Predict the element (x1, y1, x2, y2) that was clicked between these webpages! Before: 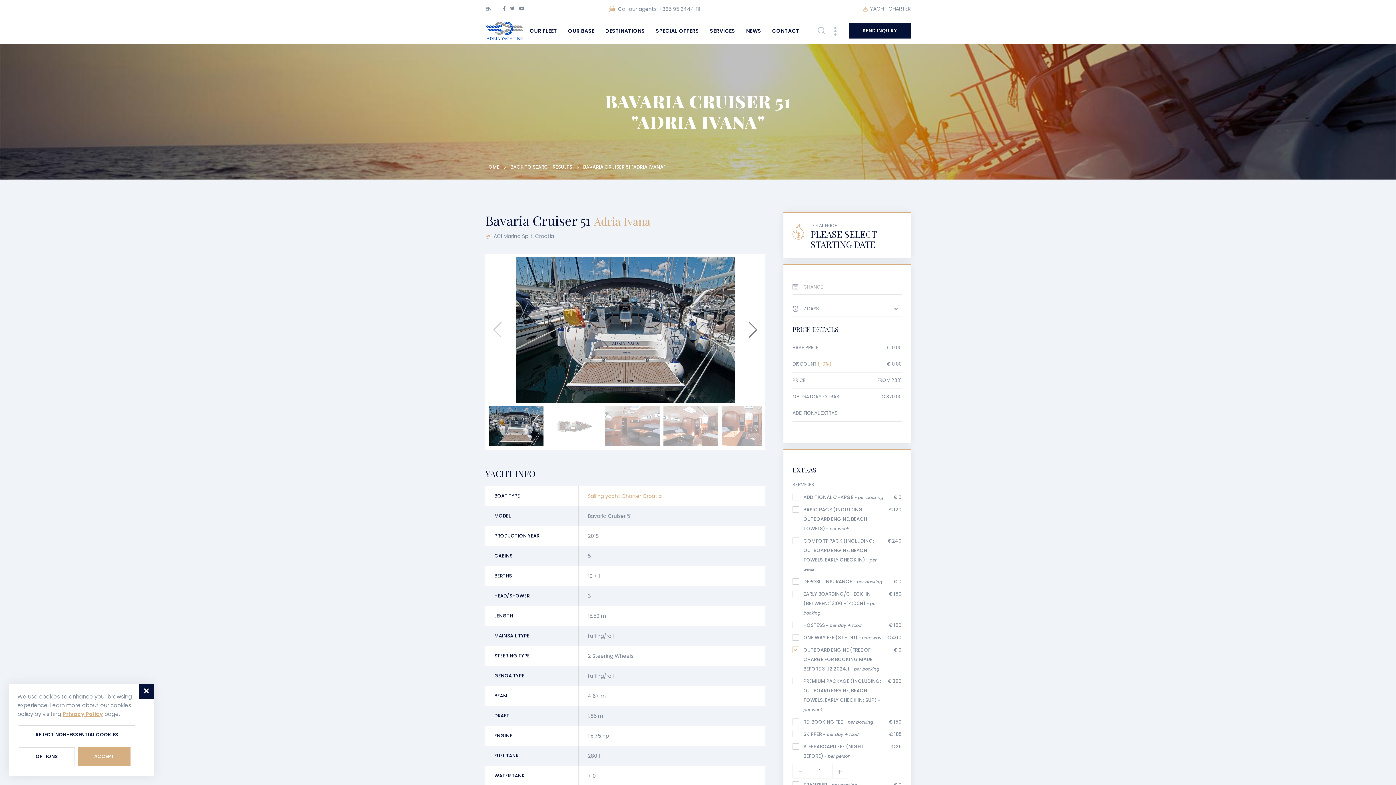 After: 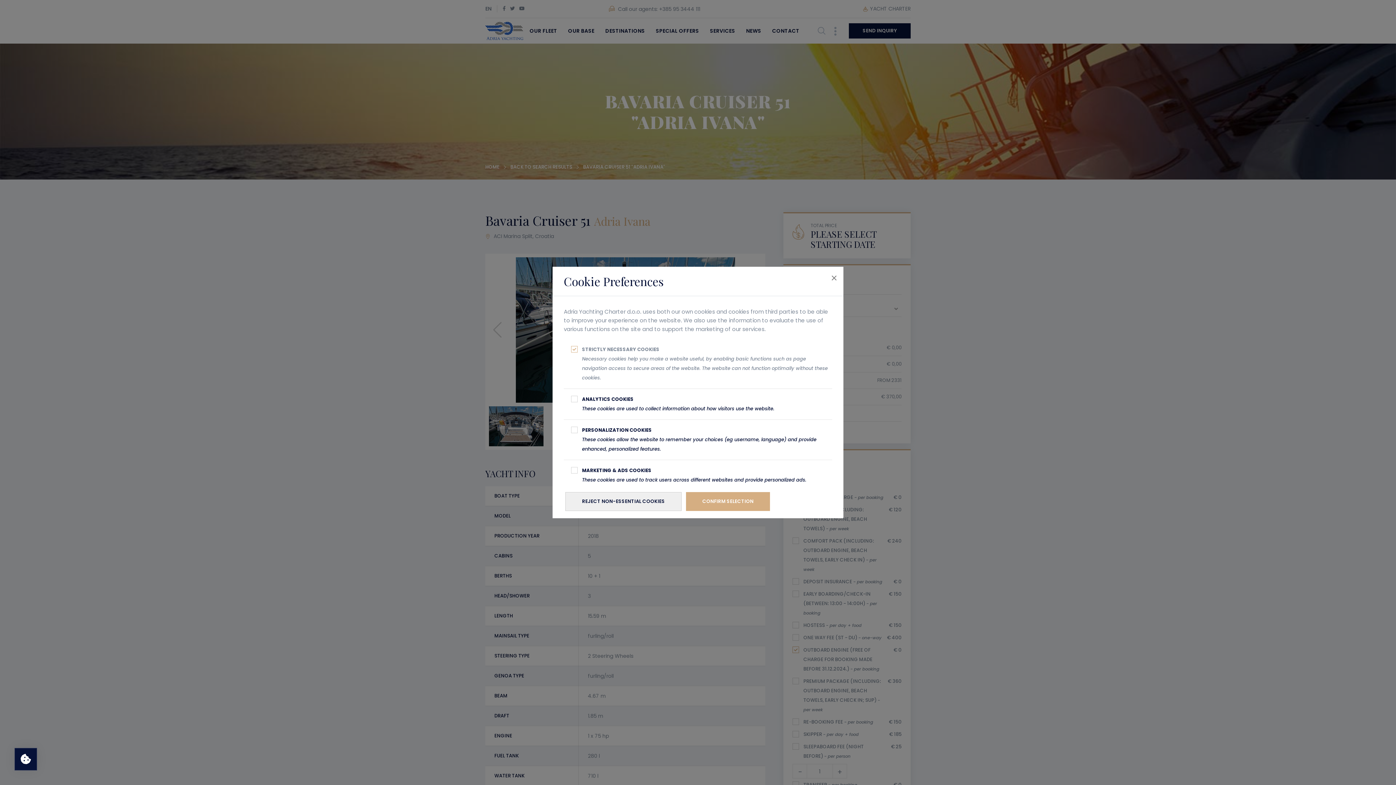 Action: bbox: (18, 747, 74, 766) label: OPTIONS